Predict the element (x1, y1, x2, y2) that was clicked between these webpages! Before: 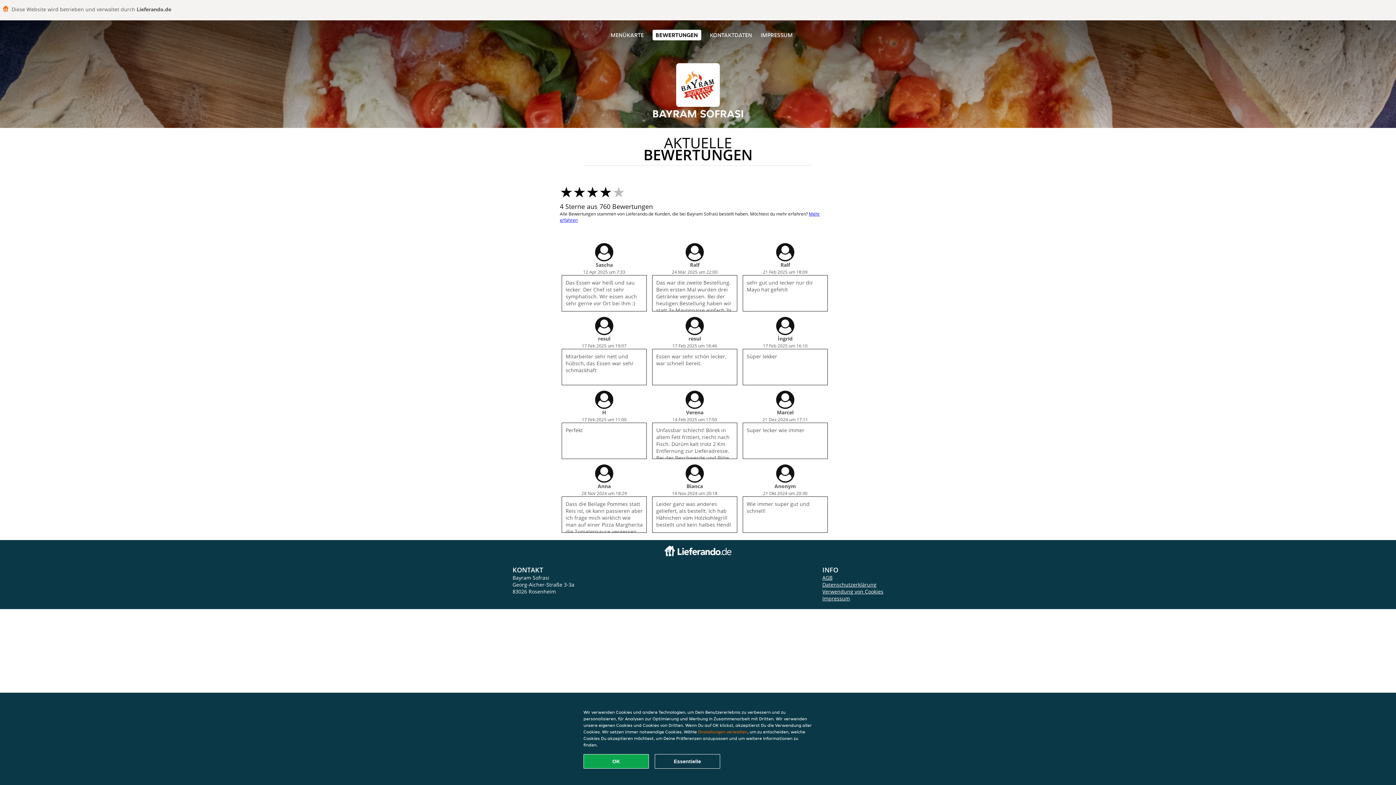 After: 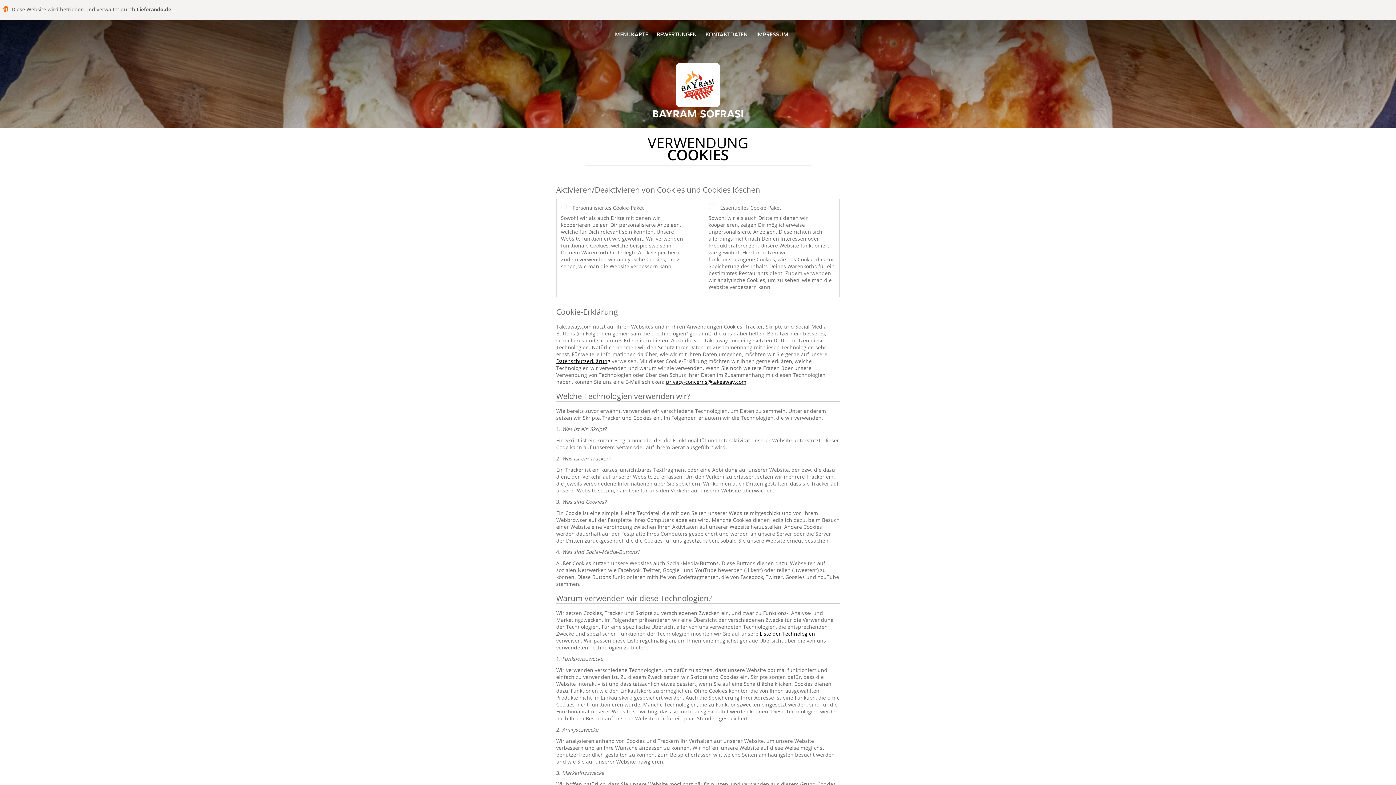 Action: bbox: (822, 588, 883, 595) label: Verwendung von Cookies